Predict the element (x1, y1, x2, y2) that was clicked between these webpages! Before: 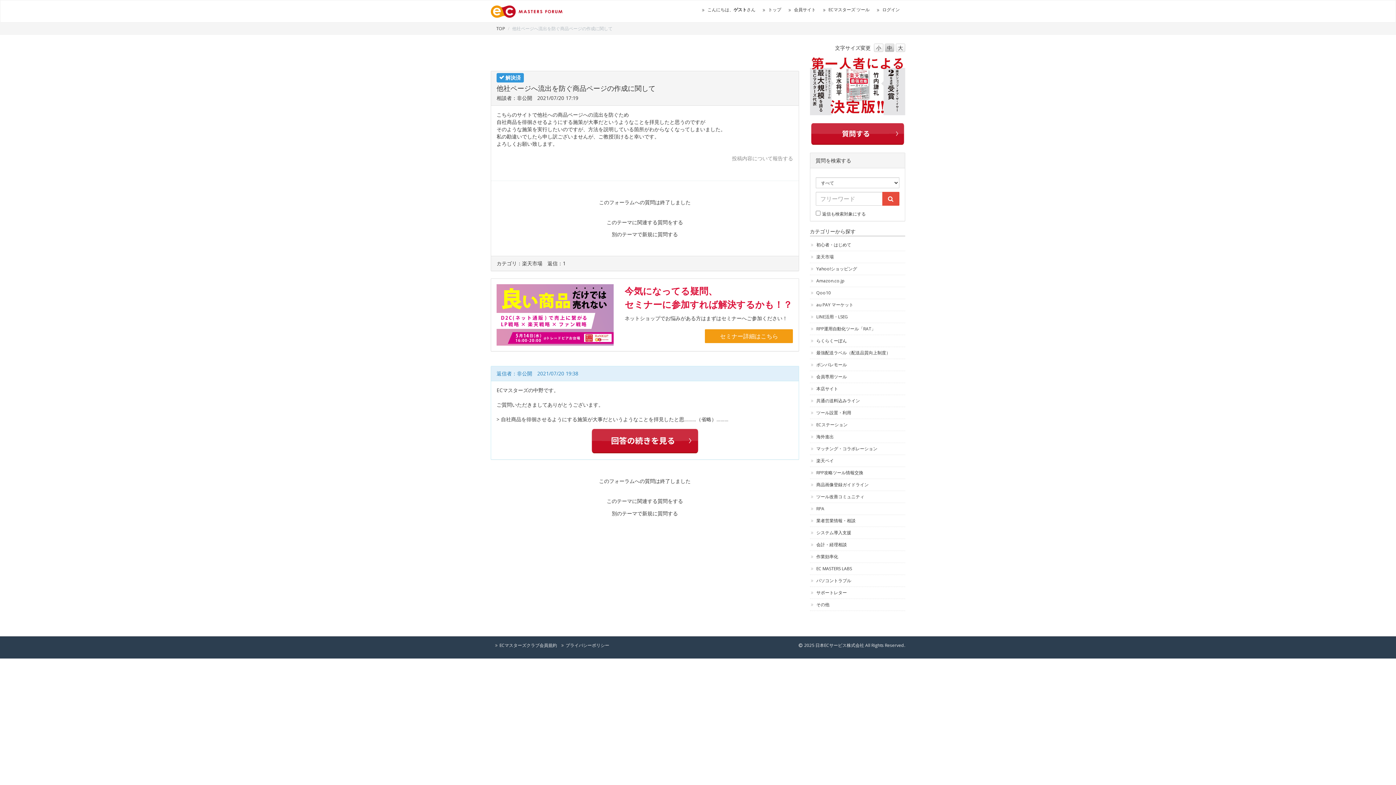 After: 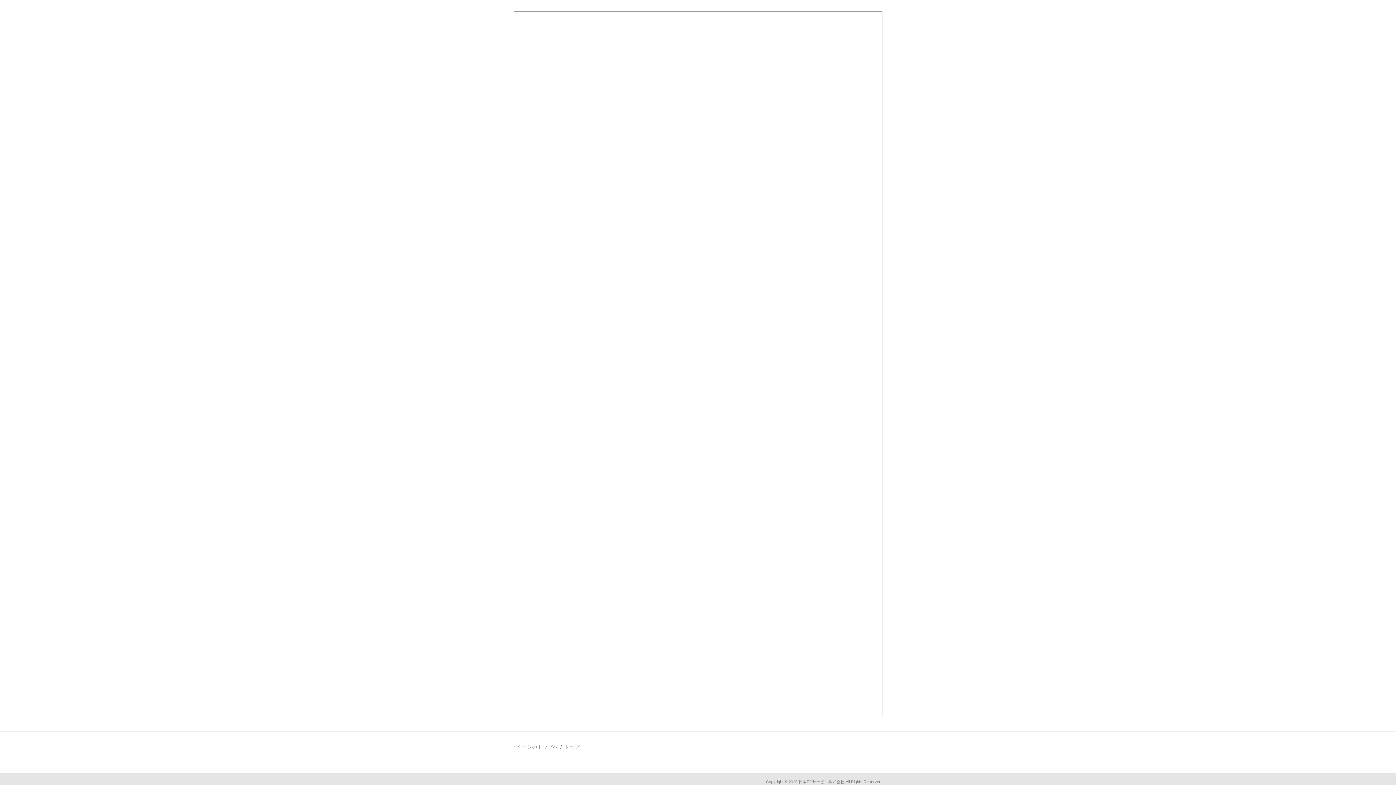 Action: bbox: (565, 642, 609, 648) label: プライバシーポリシー